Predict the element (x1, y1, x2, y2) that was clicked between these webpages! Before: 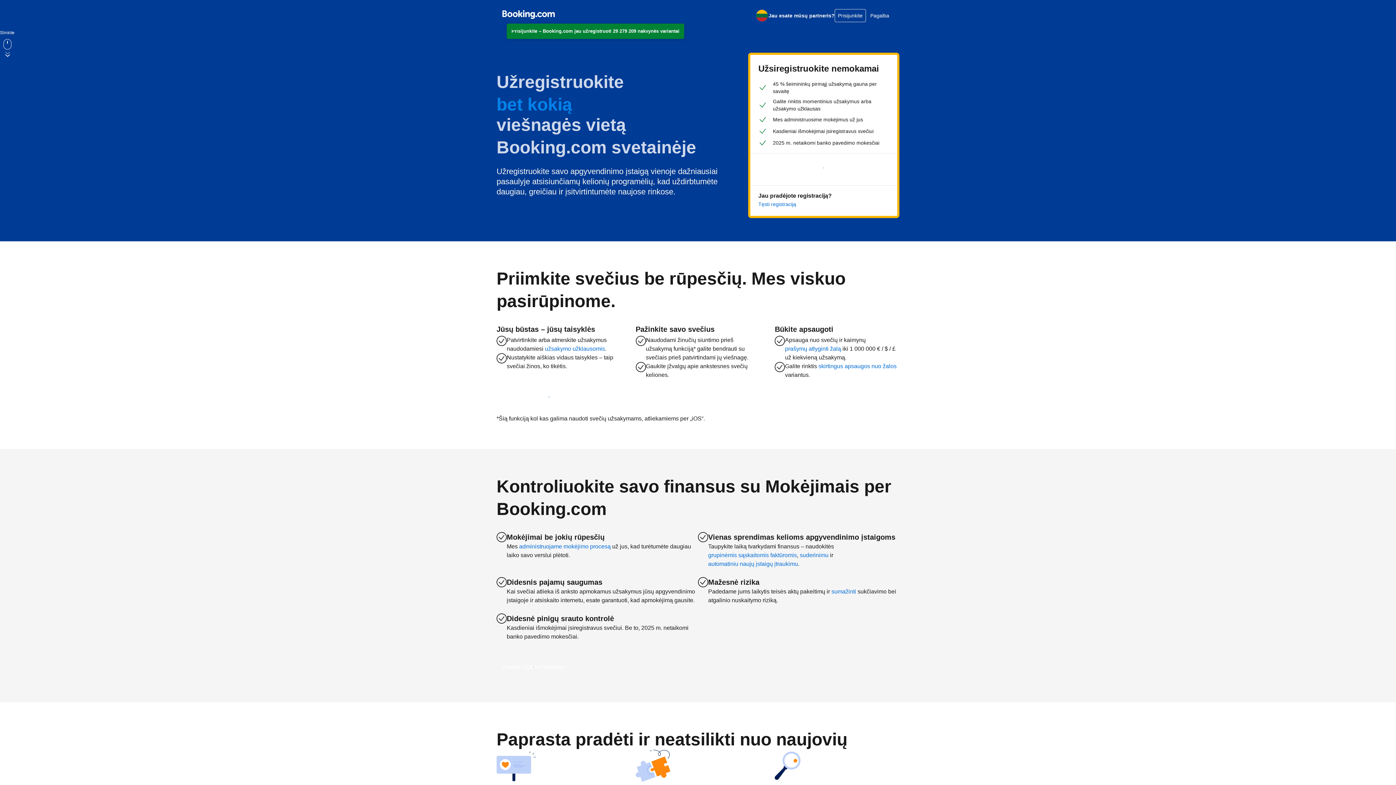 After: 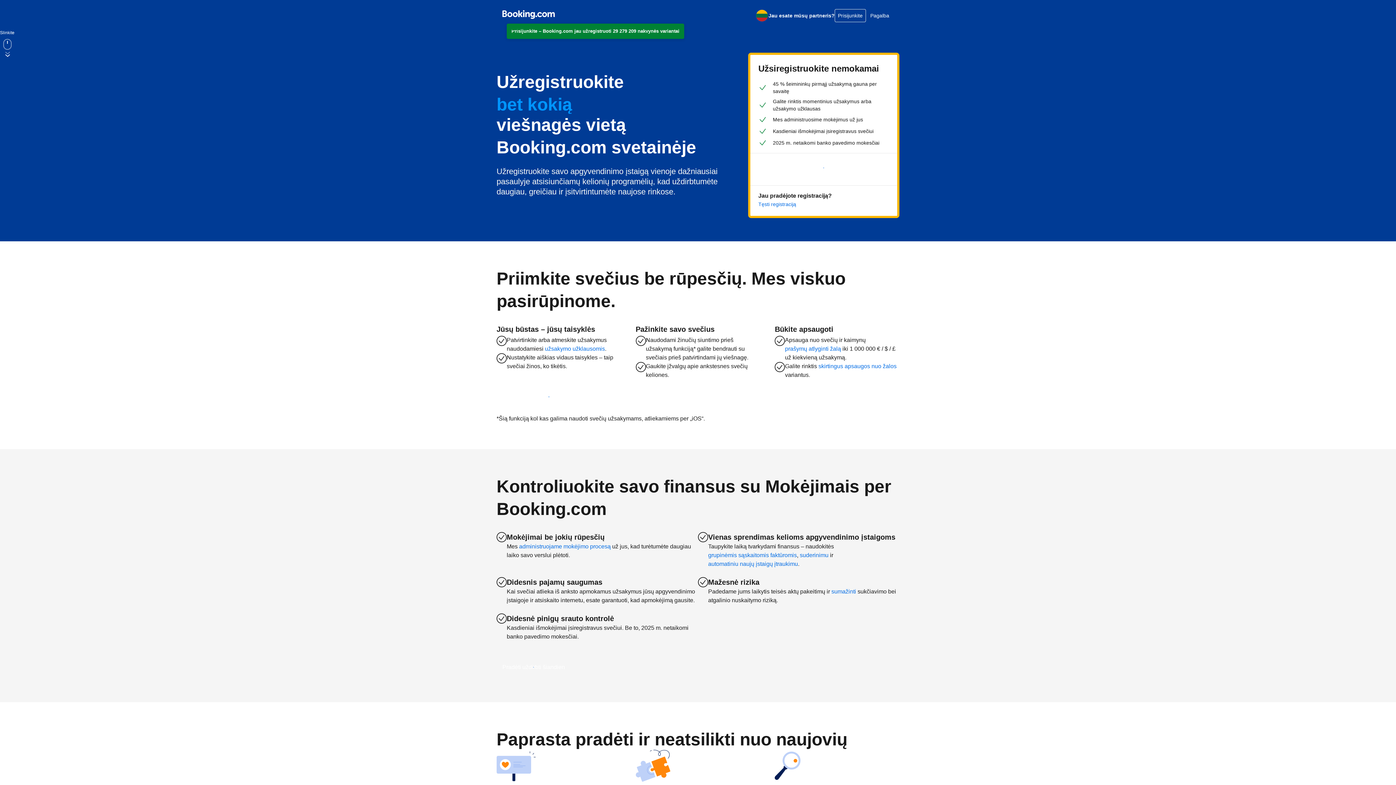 Action: label: Lietuvių bbox: (755, 8, 768, 22)